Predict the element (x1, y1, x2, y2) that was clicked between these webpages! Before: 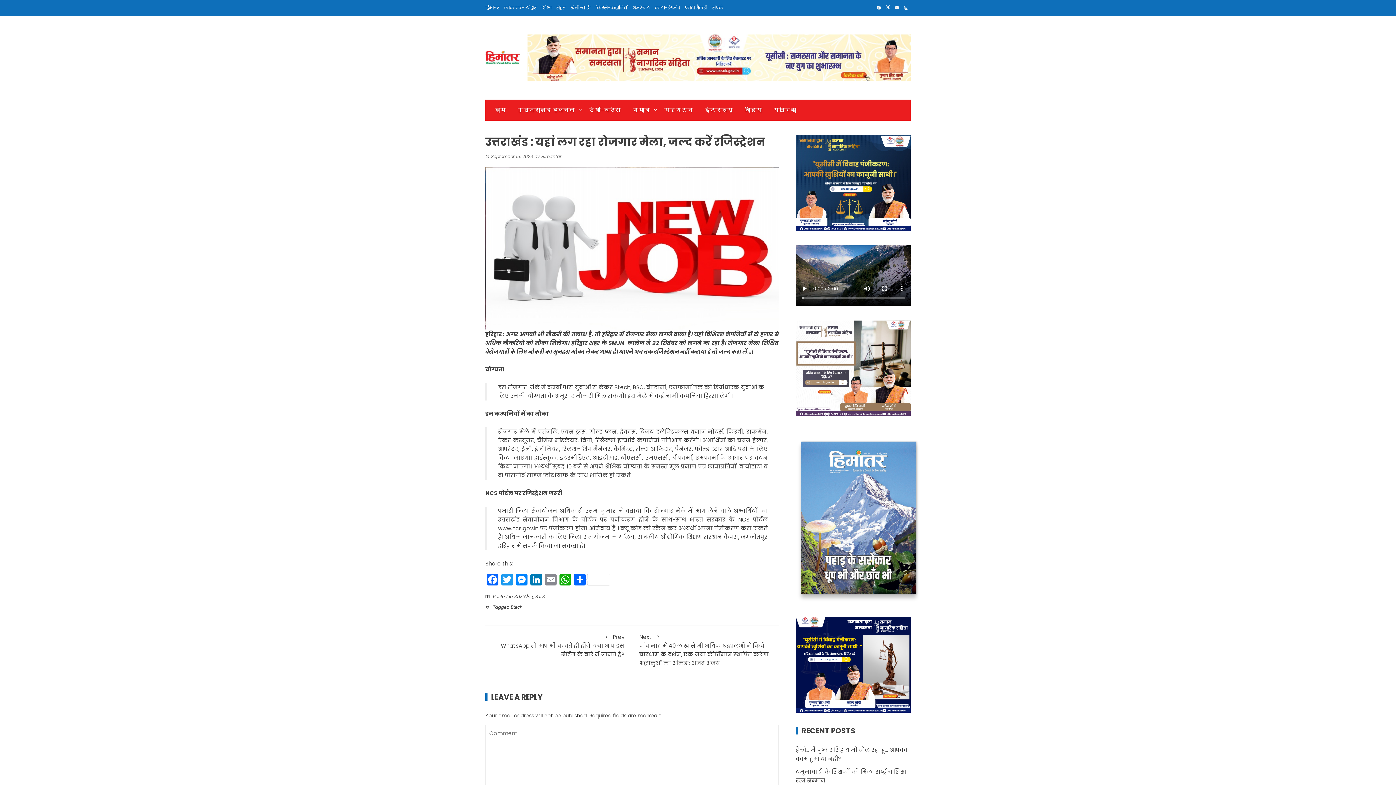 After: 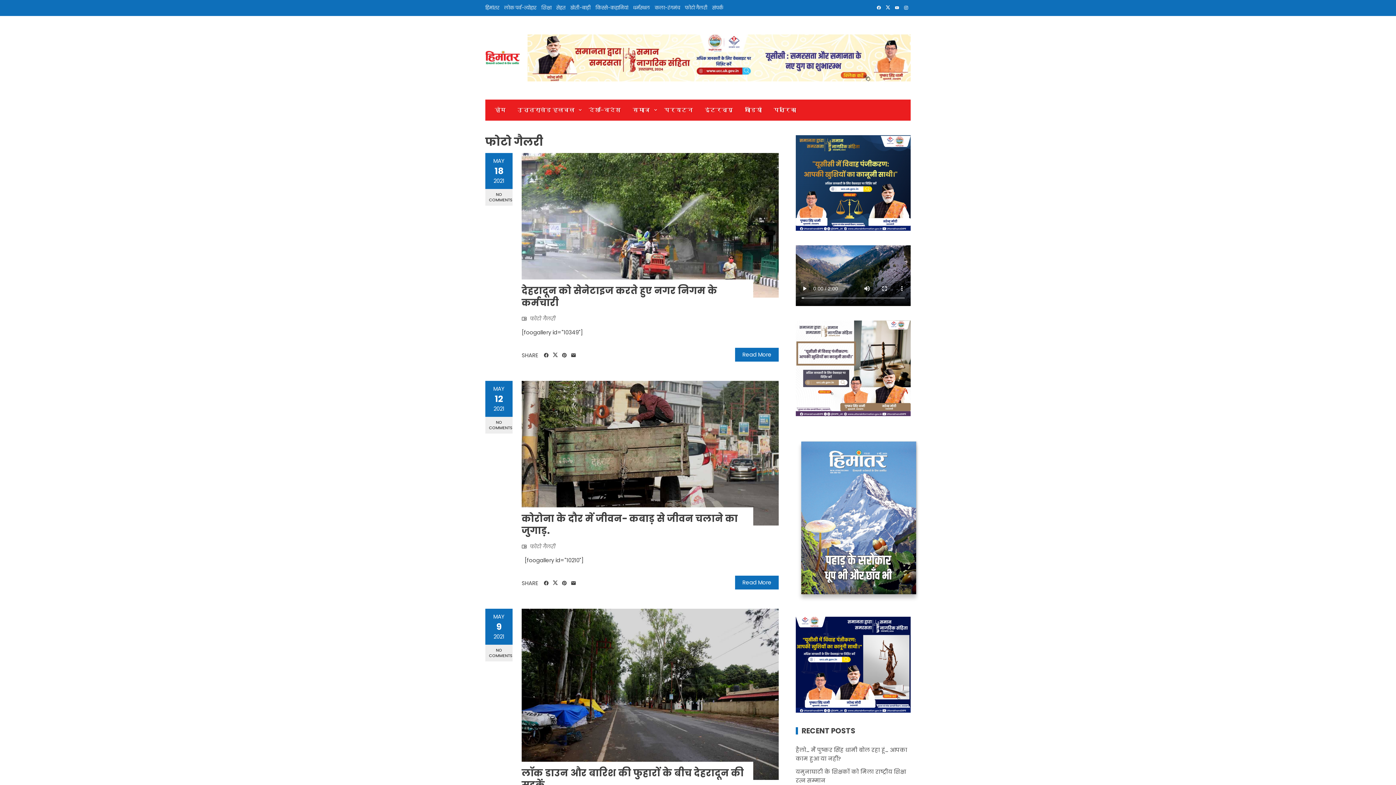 Action: label: फोटो गैलरी bbox: (685, 4, 707, 11)